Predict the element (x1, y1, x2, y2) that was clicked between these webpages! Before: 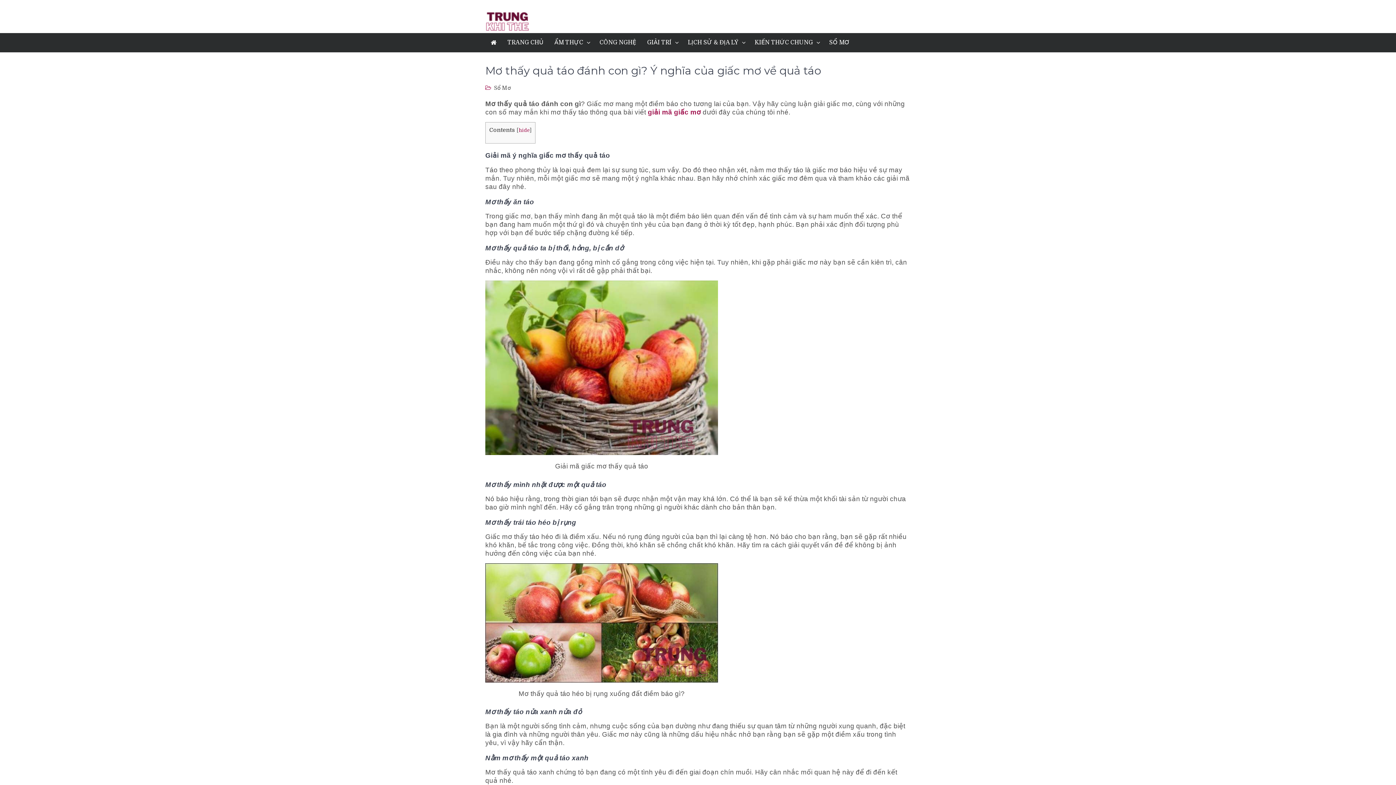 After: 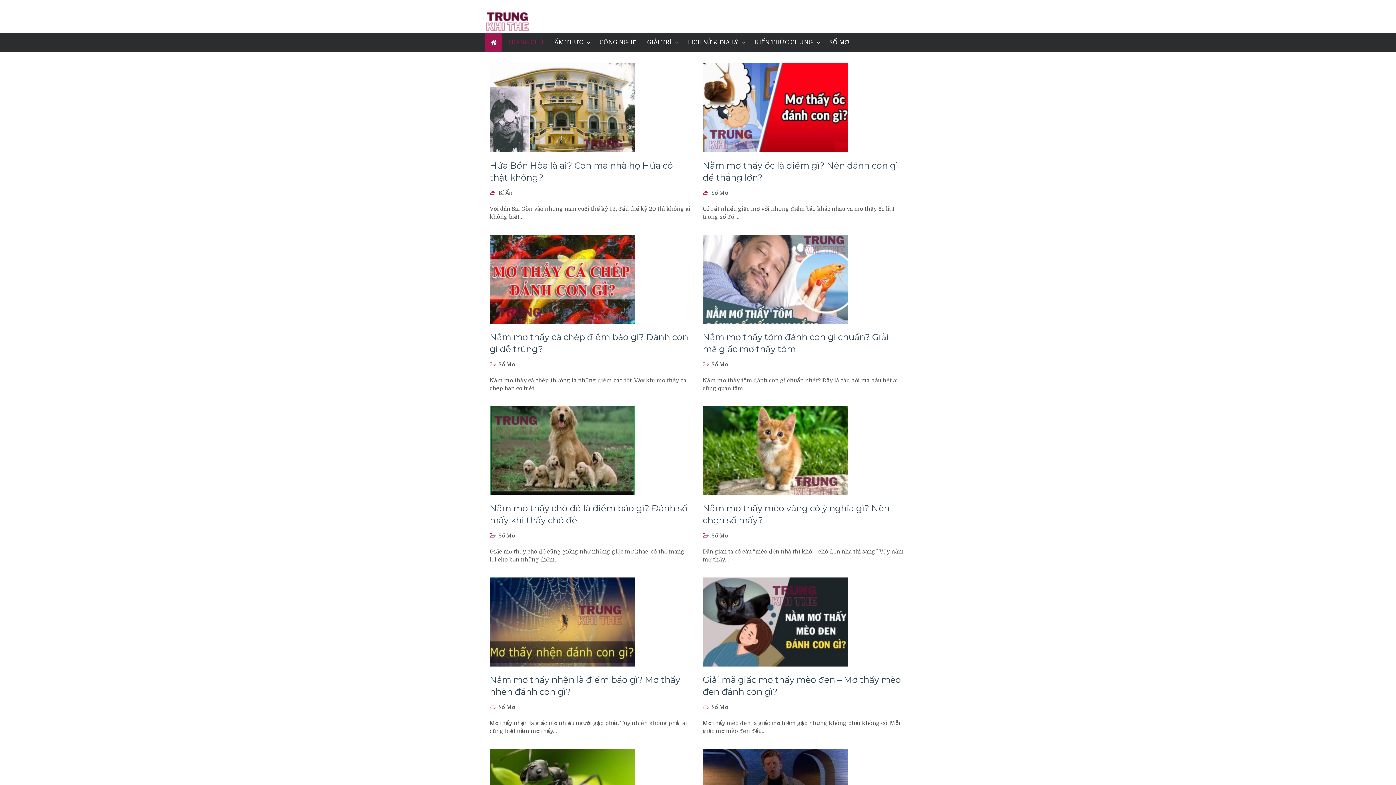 Action: bbox: (502, 33, 549, 52) label: TRANG CHỦ